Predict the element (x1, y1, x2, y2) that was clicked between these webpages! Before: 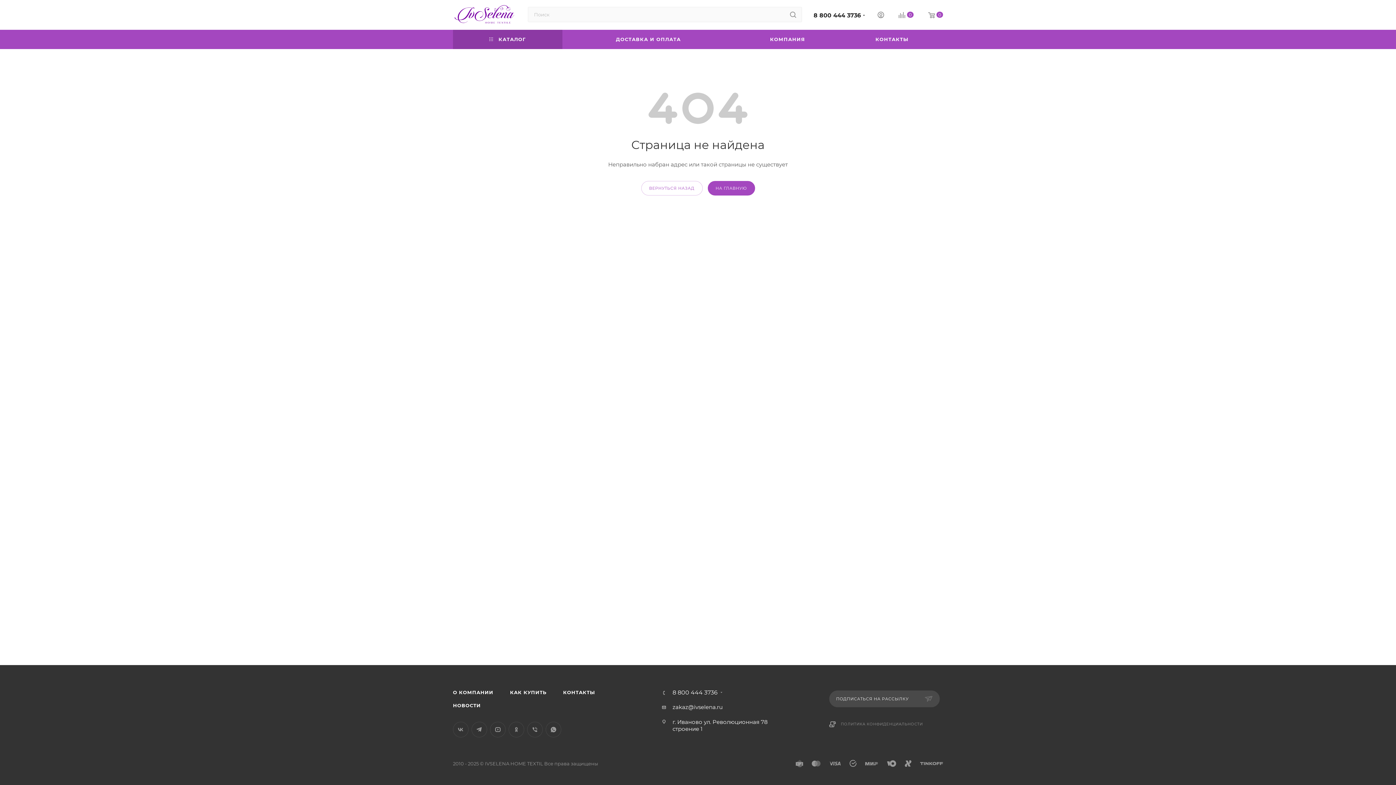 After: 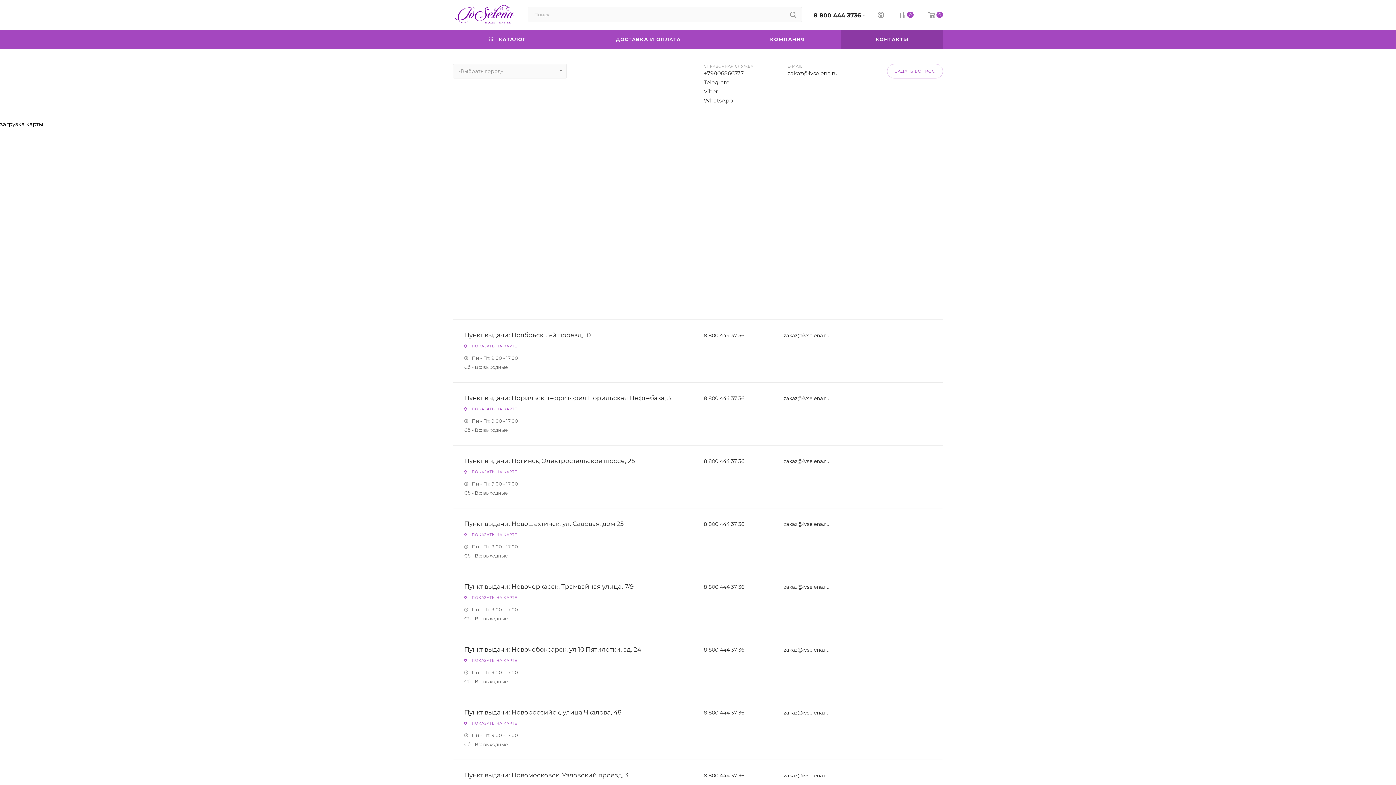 Action: label: КОНТАКТЫ bbox: (841, 29, 943, 49)